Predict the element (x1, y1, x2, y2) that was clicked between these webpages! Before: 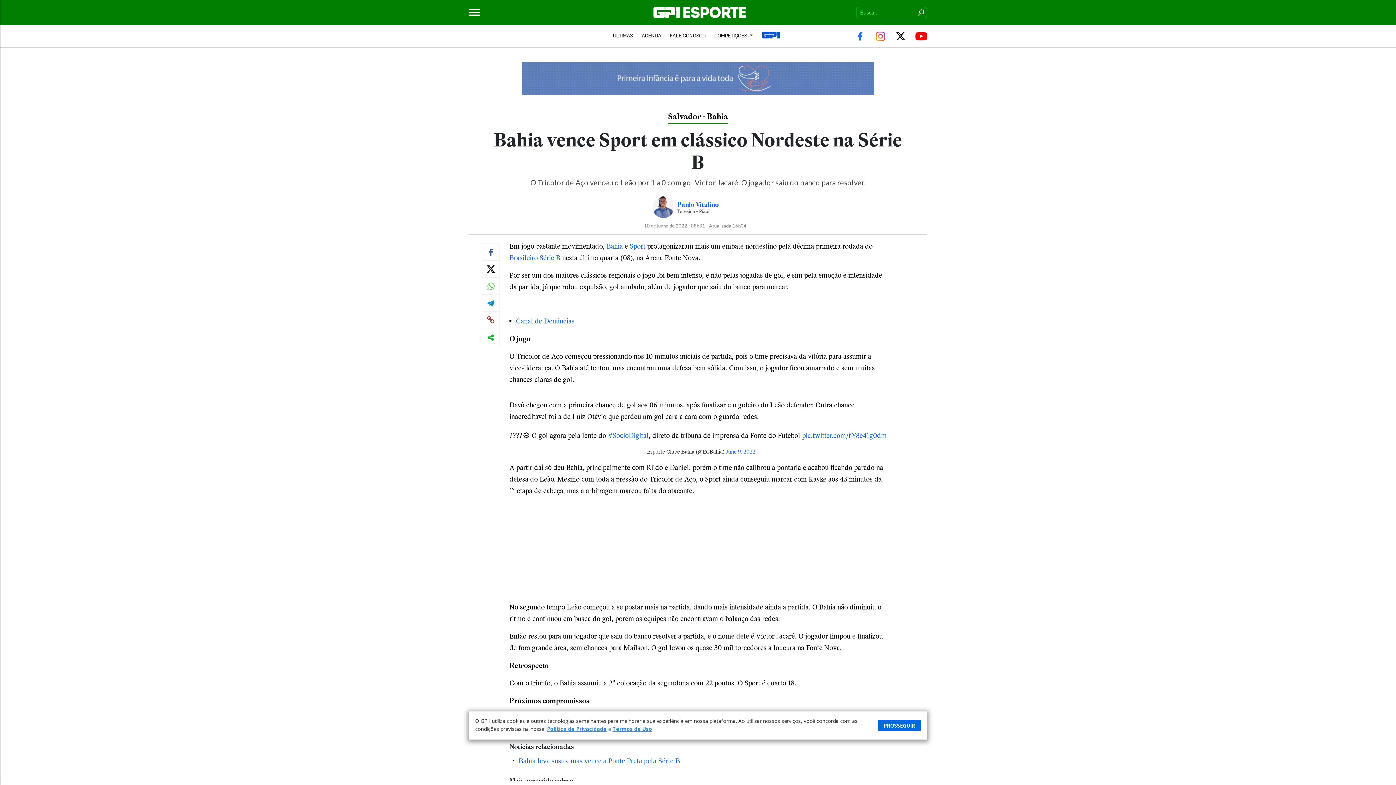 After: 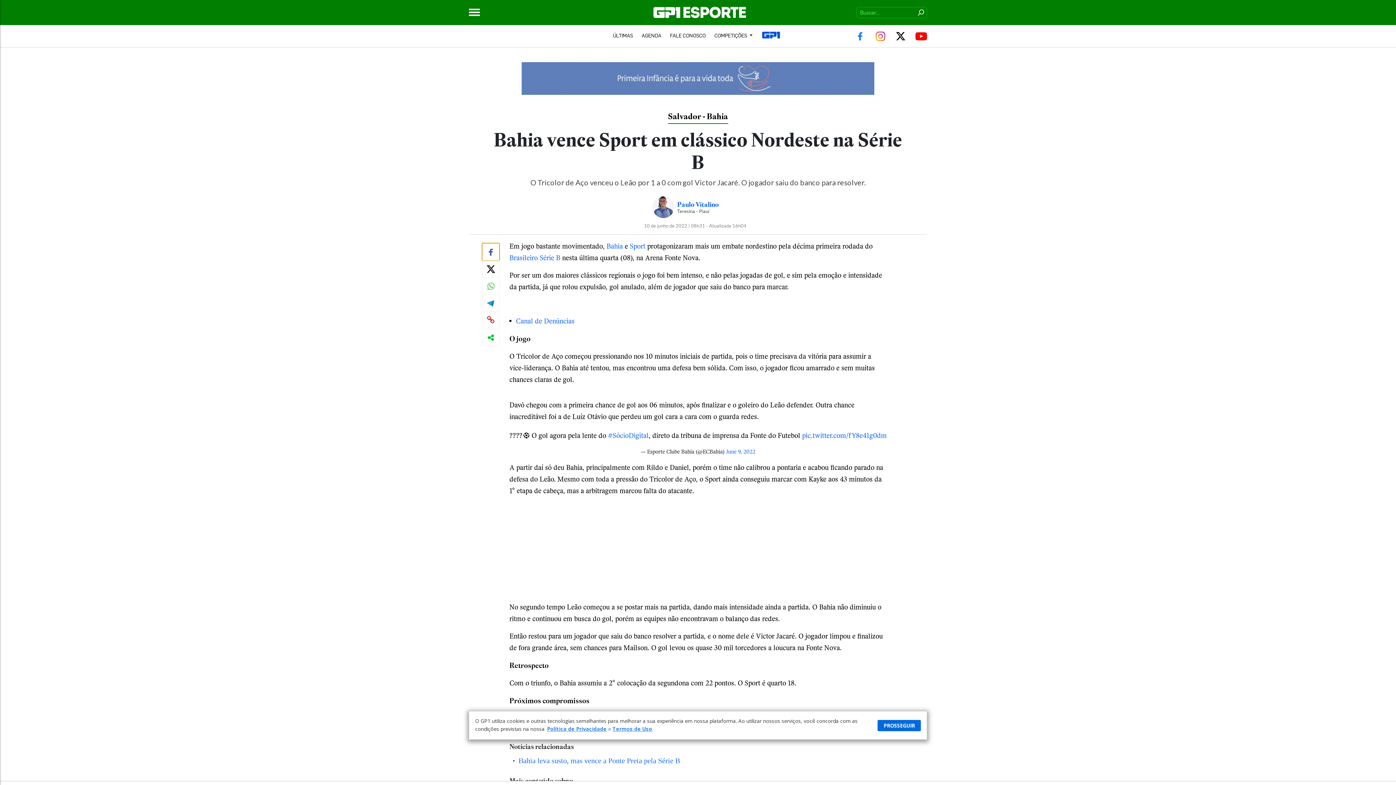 Action: bbox: (482, 243, 499, 260)